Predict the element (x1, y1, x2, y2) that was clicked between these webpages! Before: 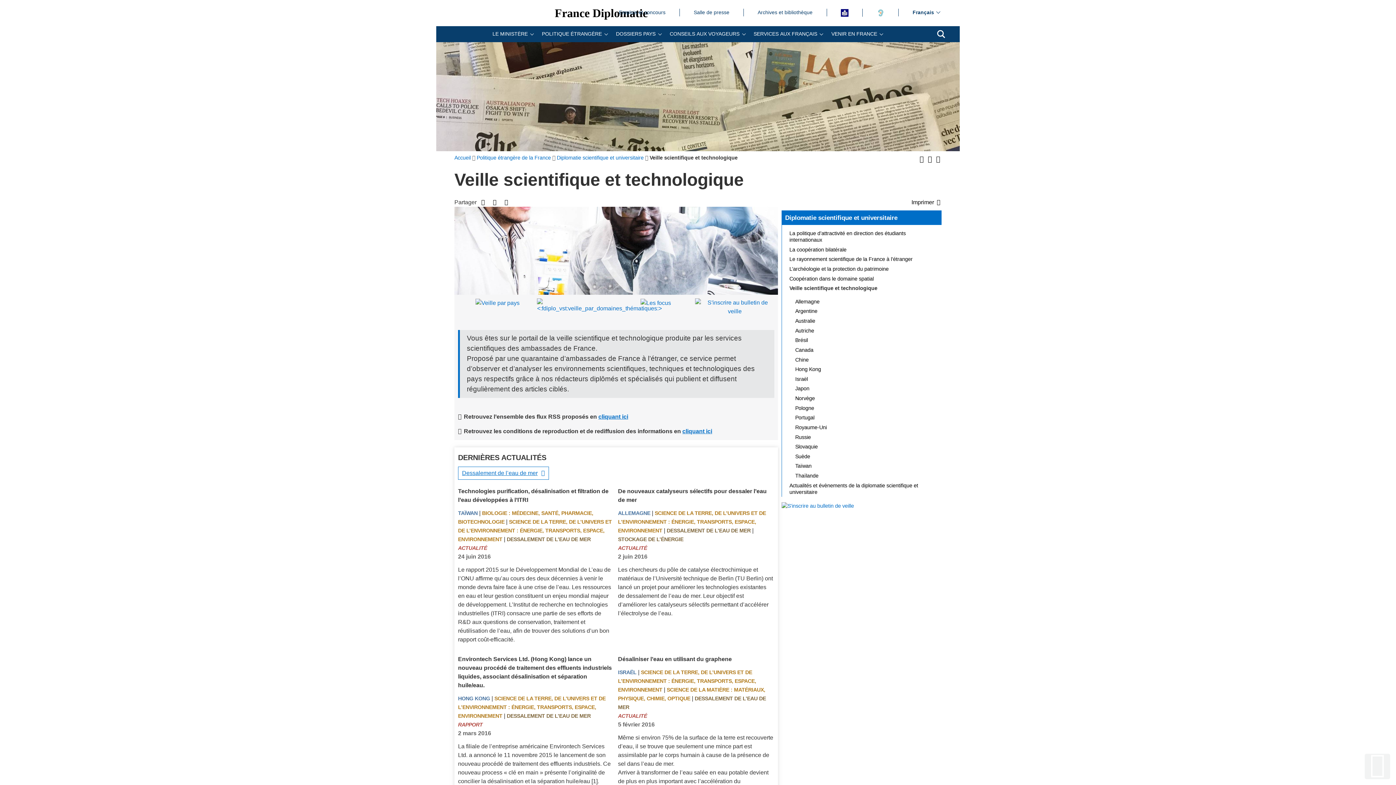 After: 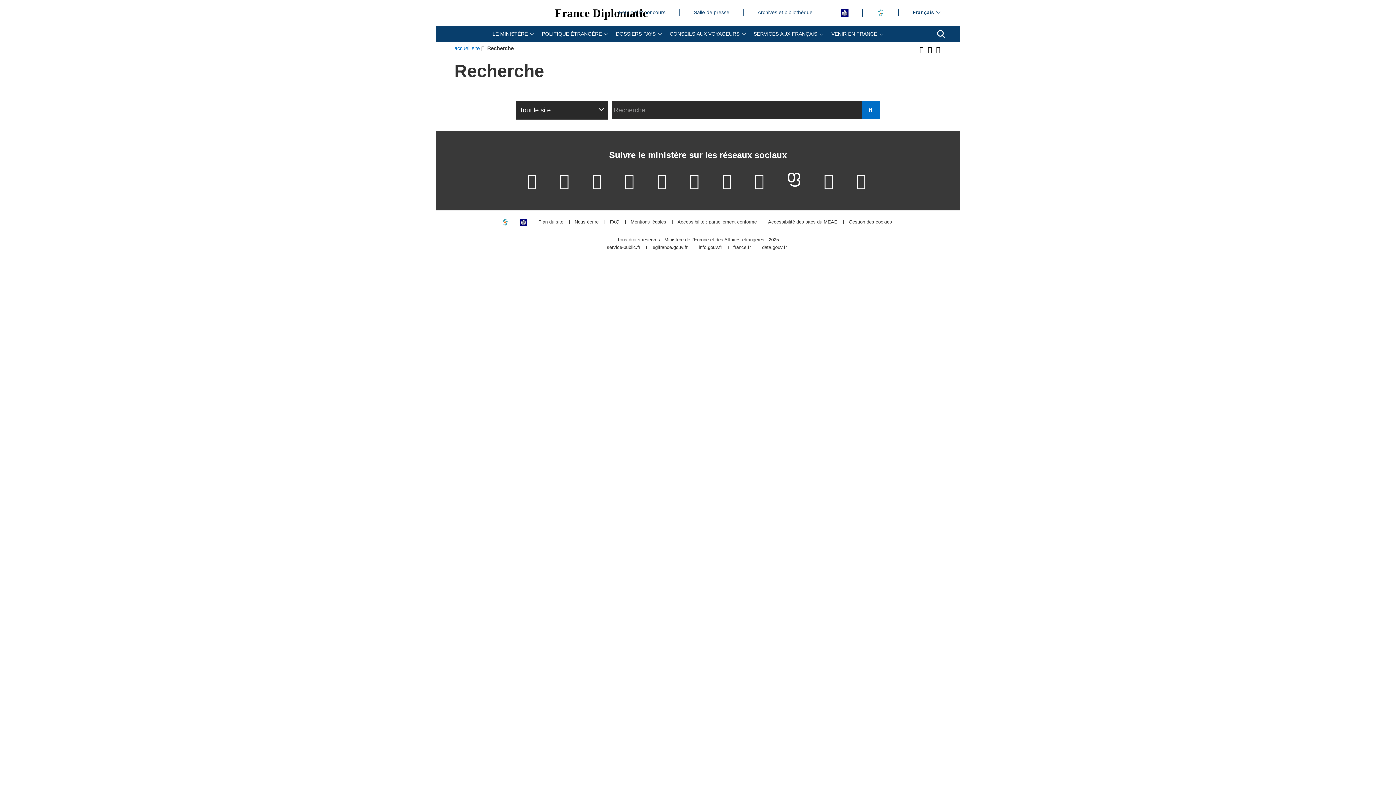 Action: bbox: (937, 30, 945, 38) label: Recherche